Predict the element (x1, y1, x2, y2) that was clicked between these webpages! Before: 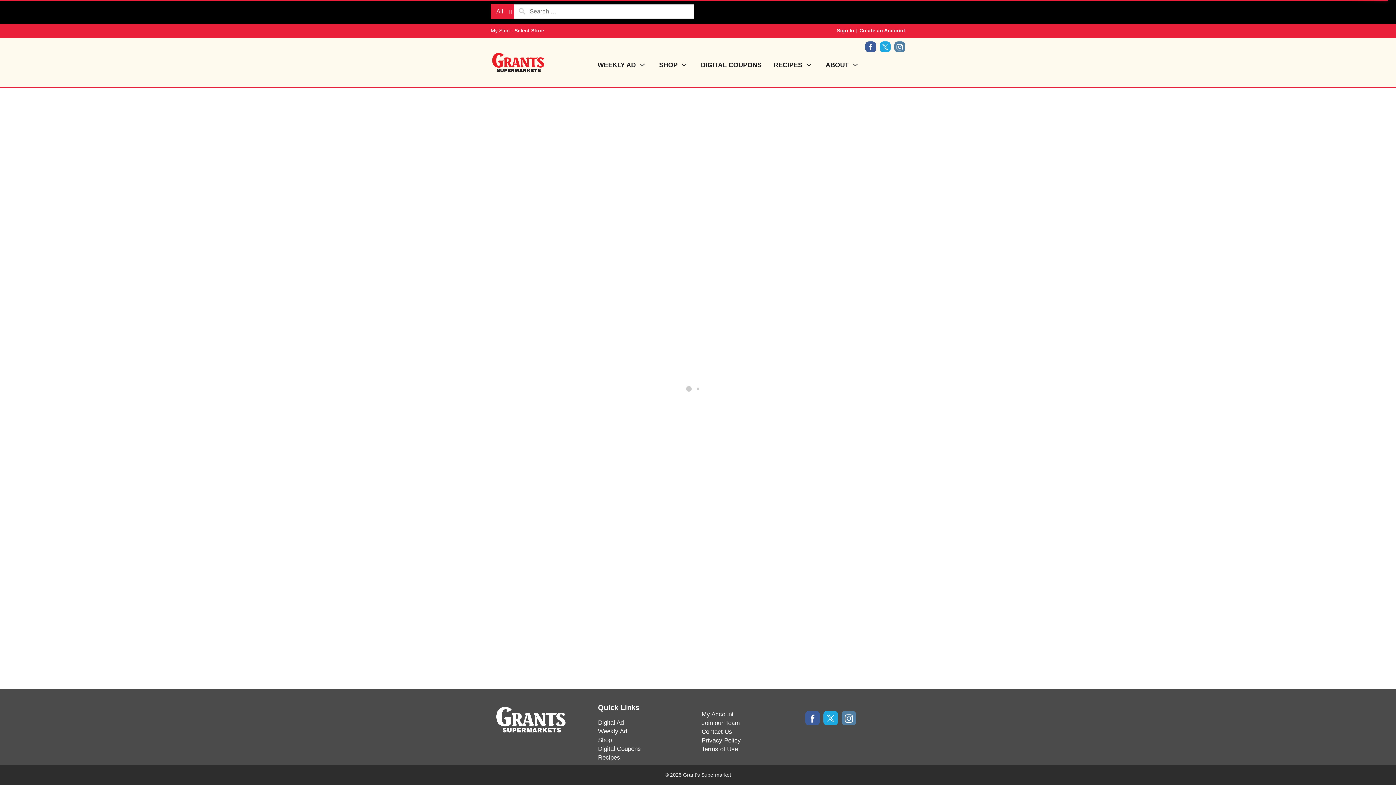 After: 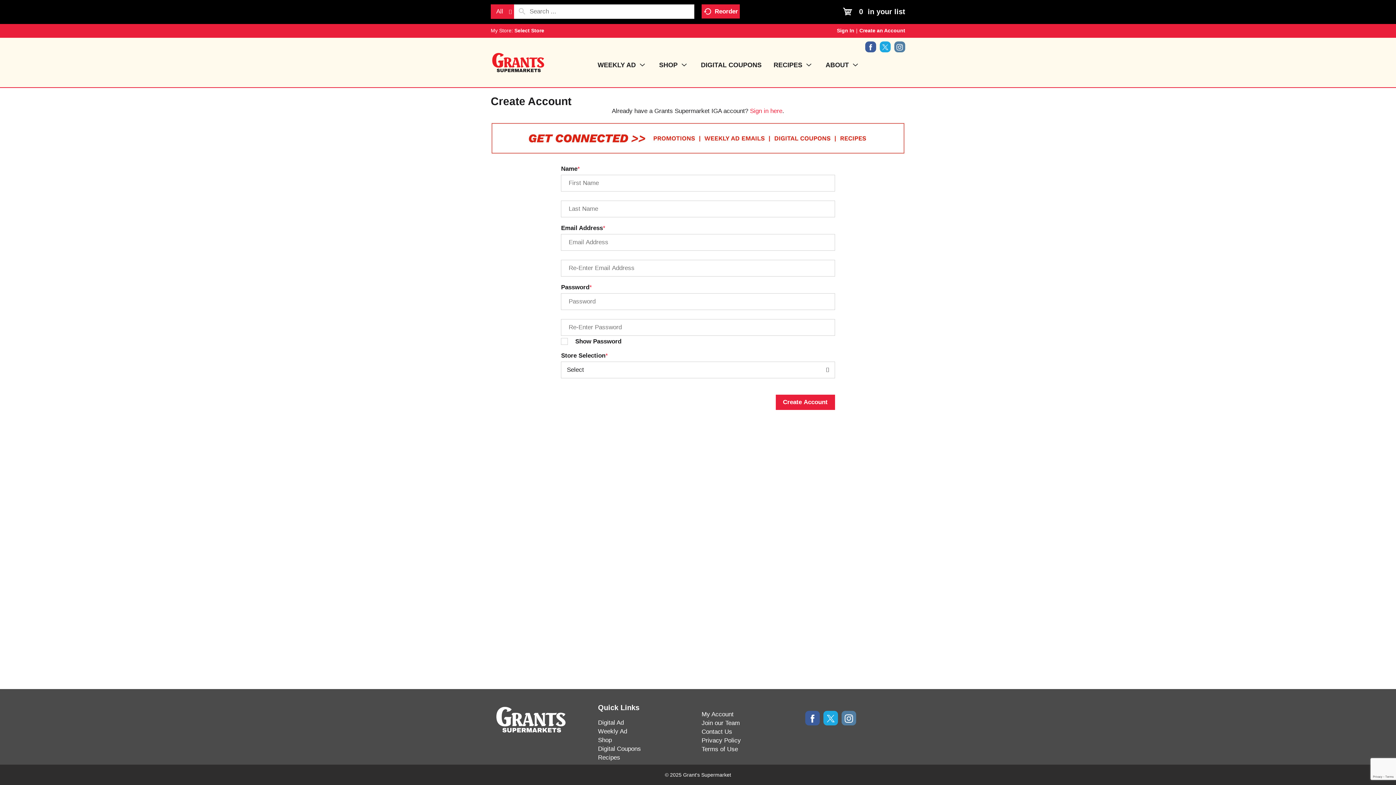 Action: label: Create an Account bbox: (859, 27, 905, 33)